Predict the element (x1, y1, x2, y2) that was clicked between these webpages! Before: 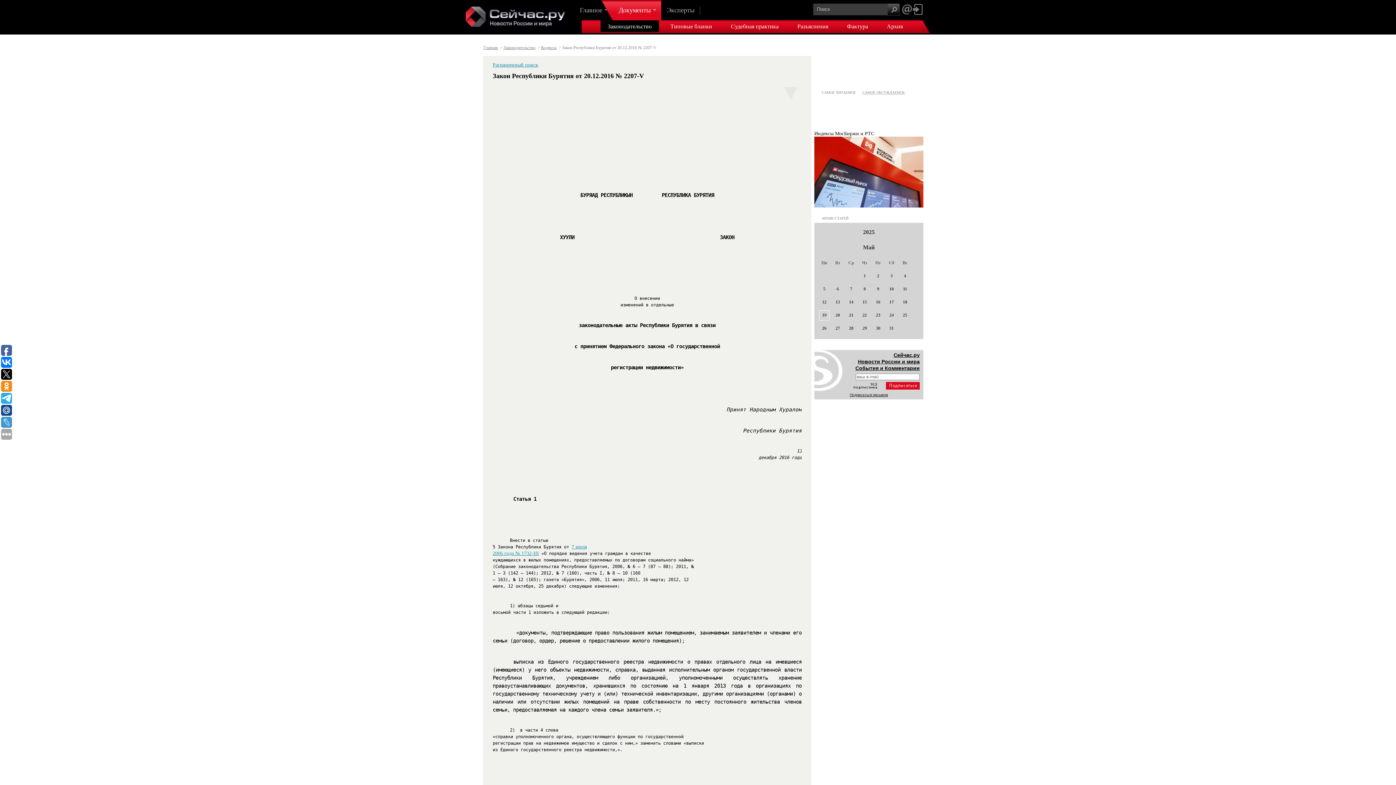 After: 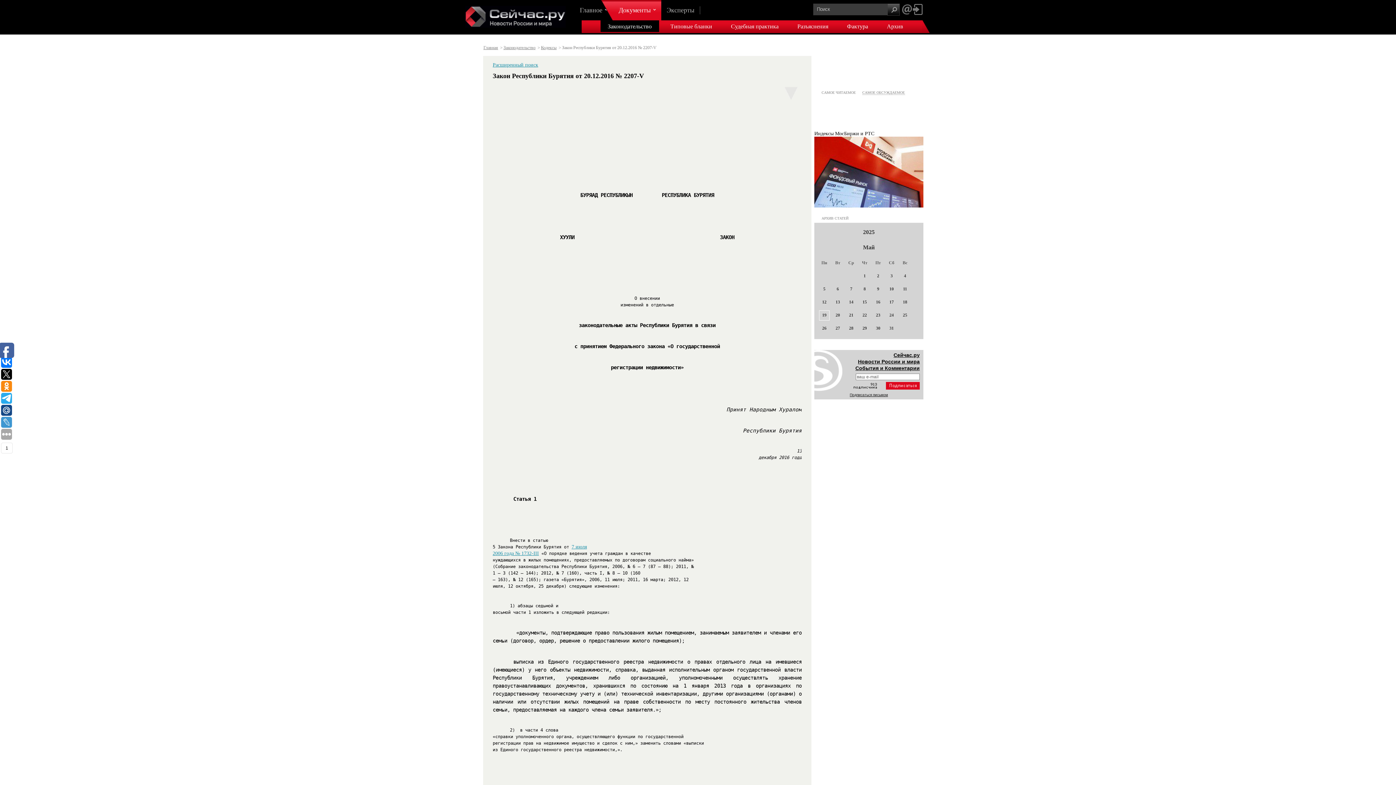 Action: bbox: (1, 345, 12, 356)